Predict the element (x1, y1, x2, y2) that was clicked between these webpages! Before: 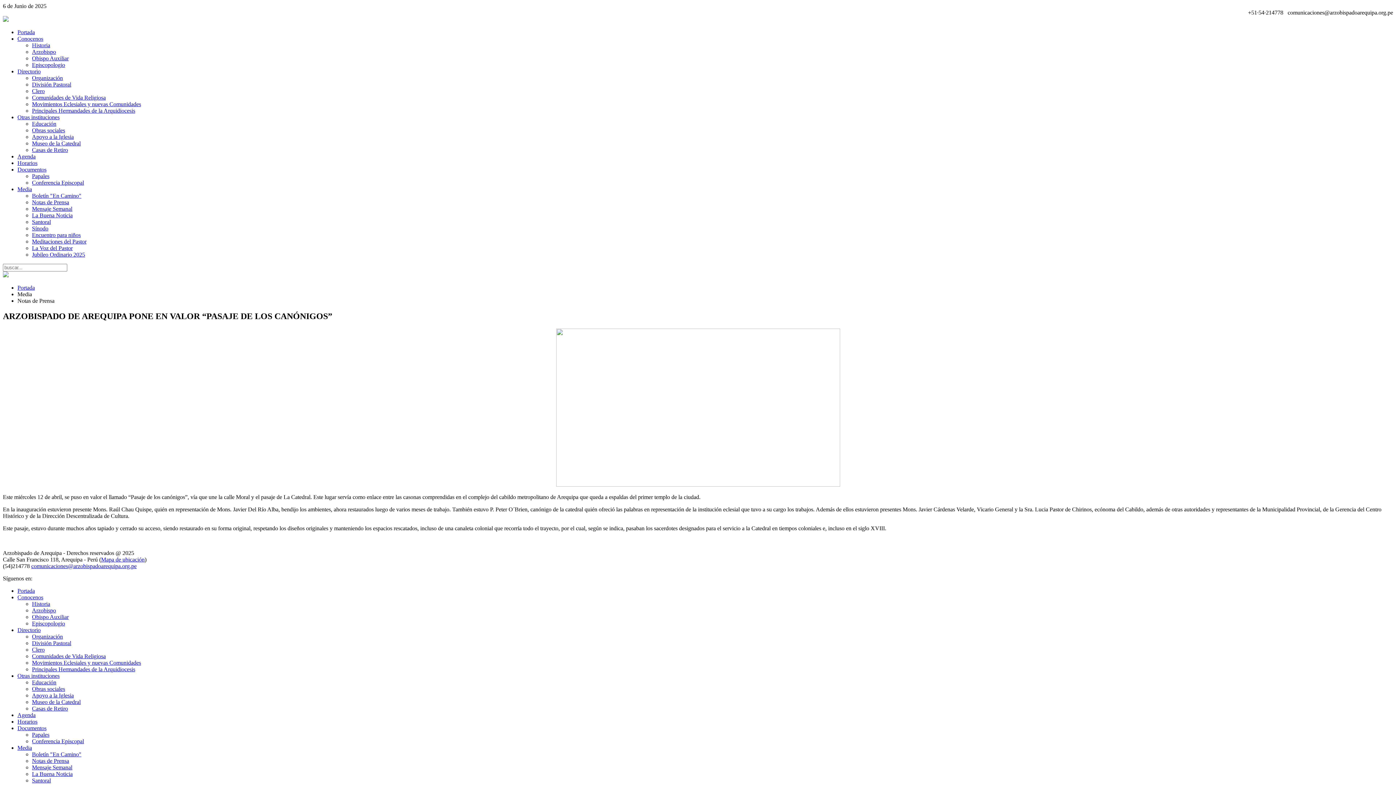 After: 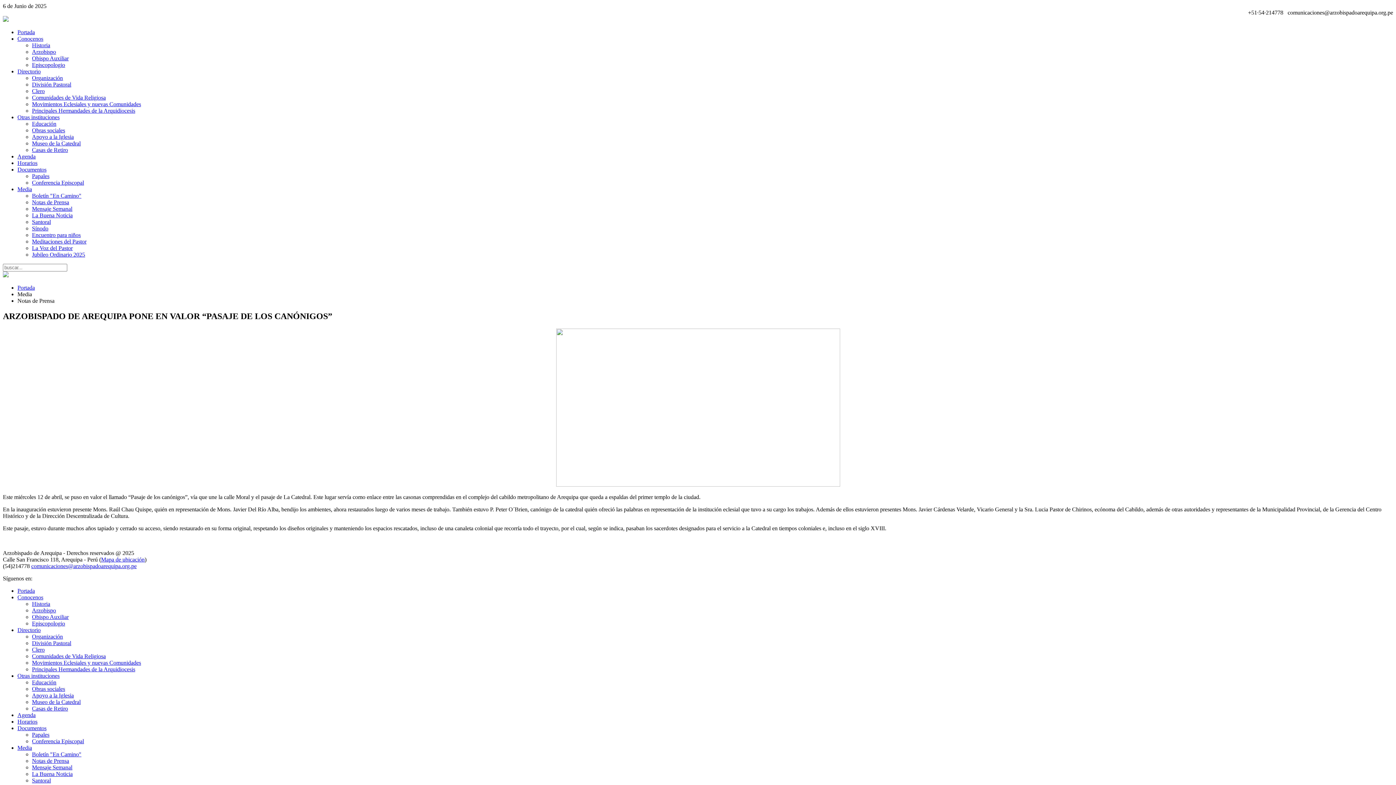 Action: bbox: (32, 699, 80, 705) label: Museo de la Catedral